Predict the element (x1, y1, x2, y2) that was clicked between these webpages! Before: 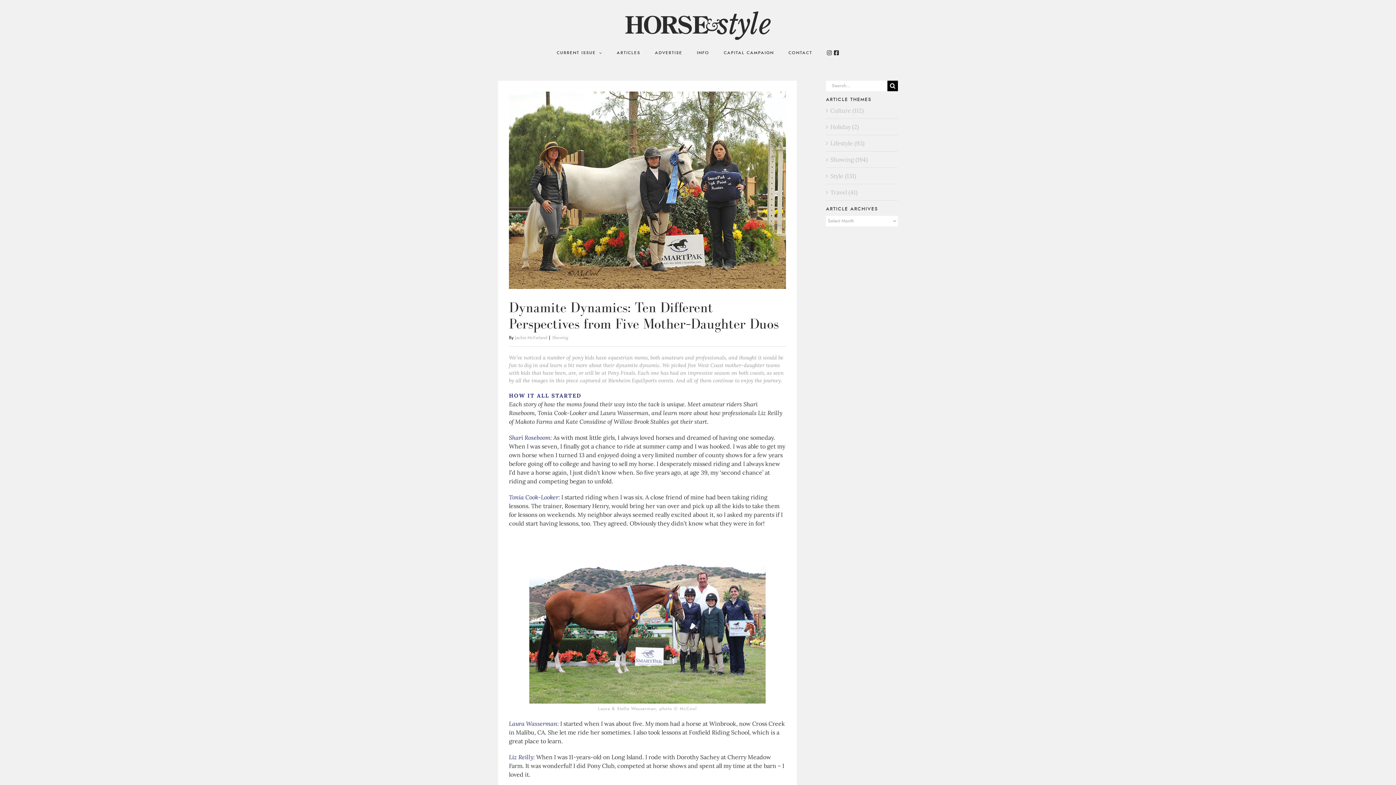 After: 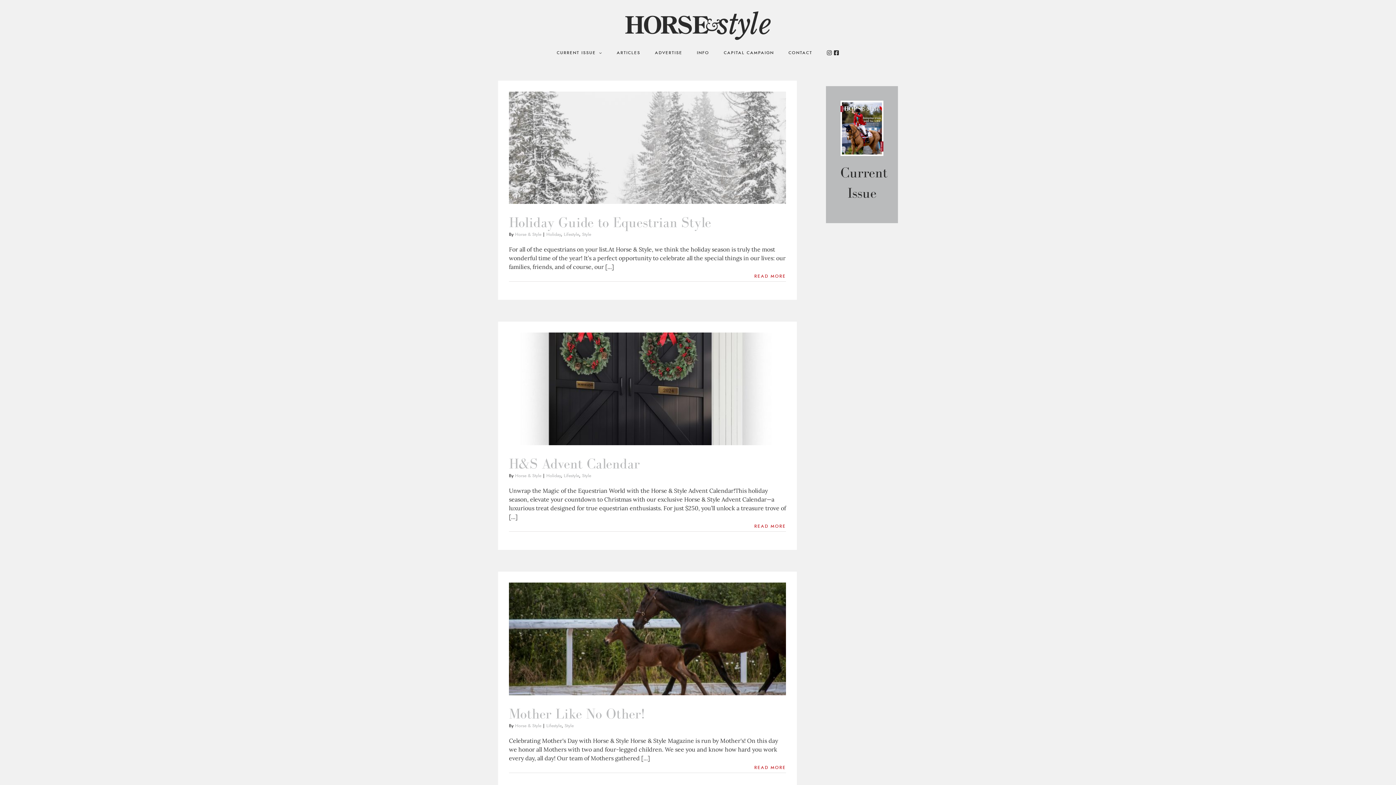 Action: bbox: (830, 171, 894, 180) label: Style (131)